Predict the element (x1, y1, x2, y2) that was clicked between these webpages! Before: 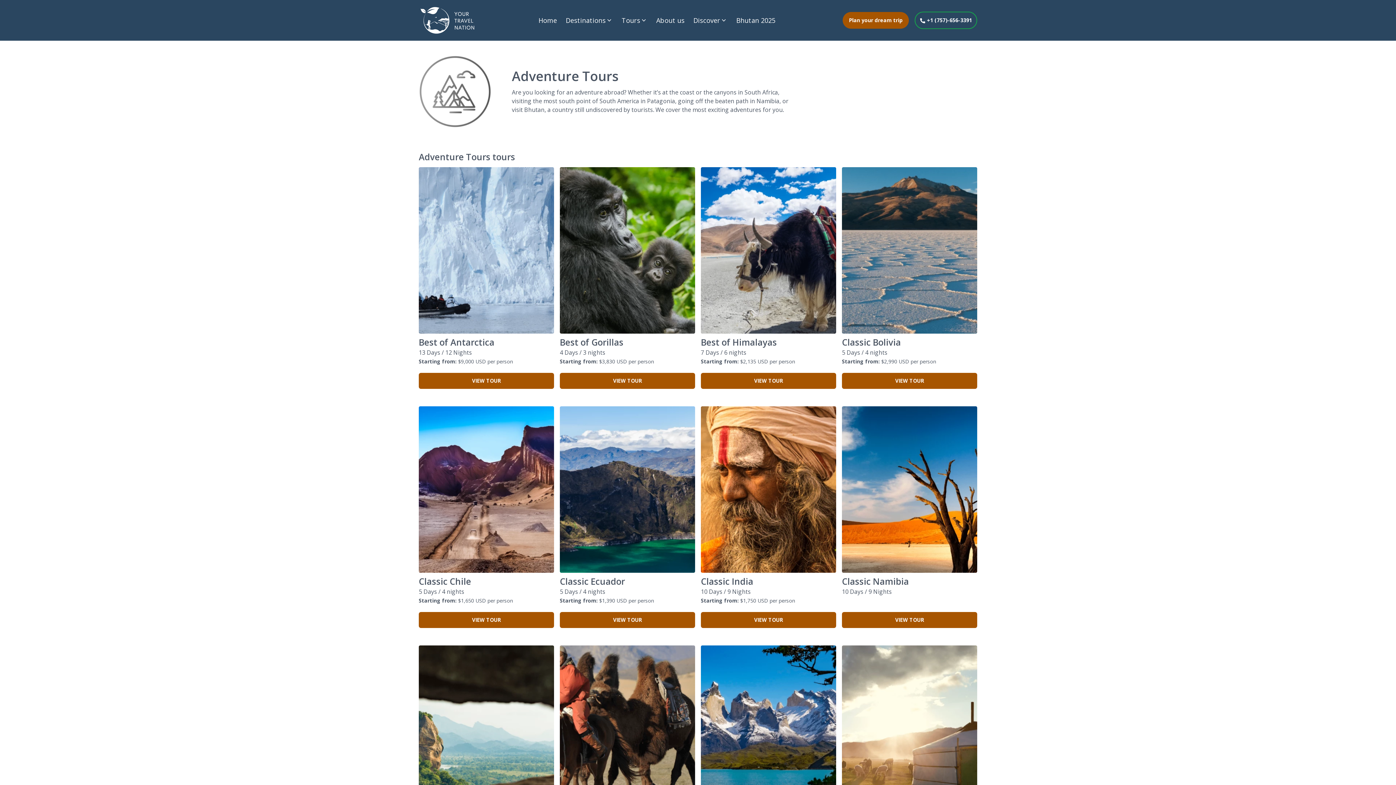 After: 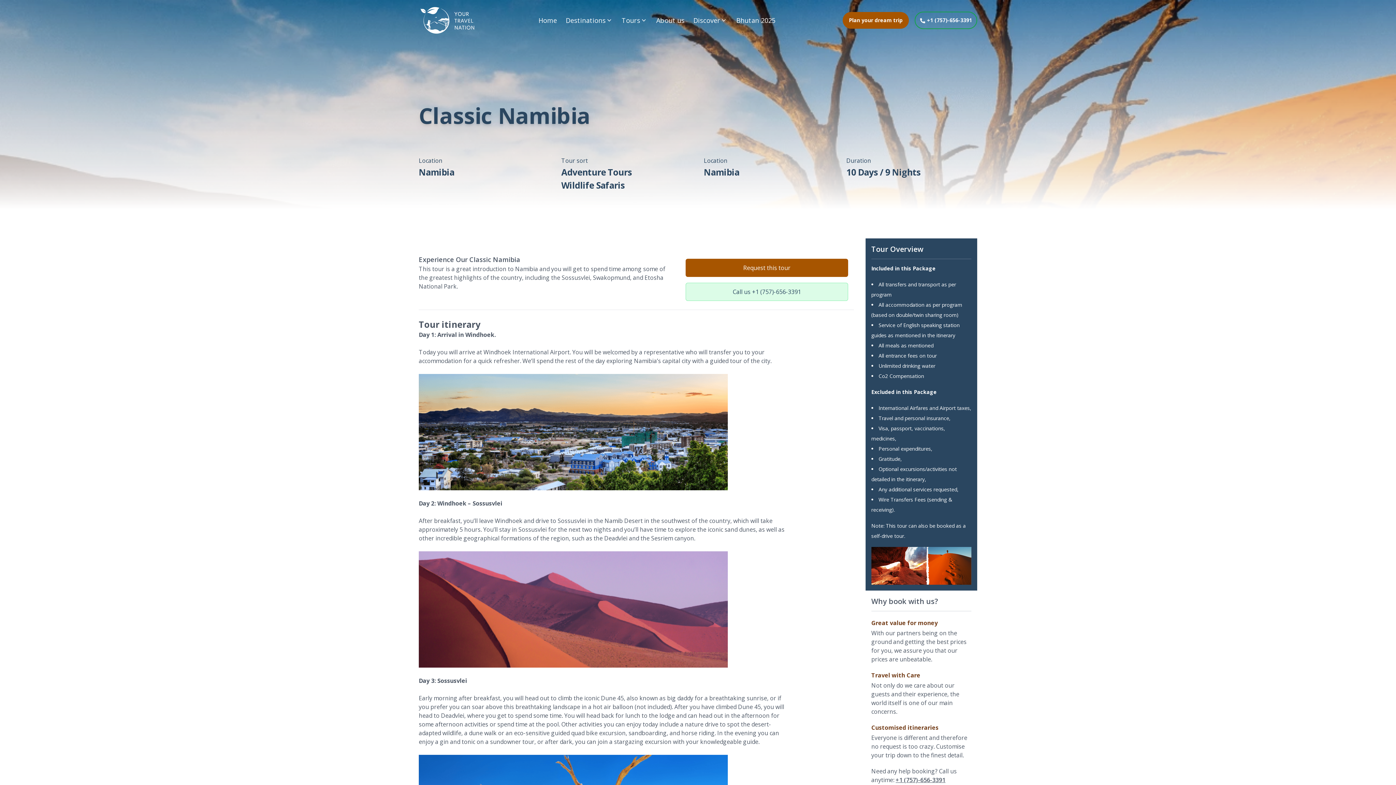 Action: bbox: (842, 406, 977, 572)